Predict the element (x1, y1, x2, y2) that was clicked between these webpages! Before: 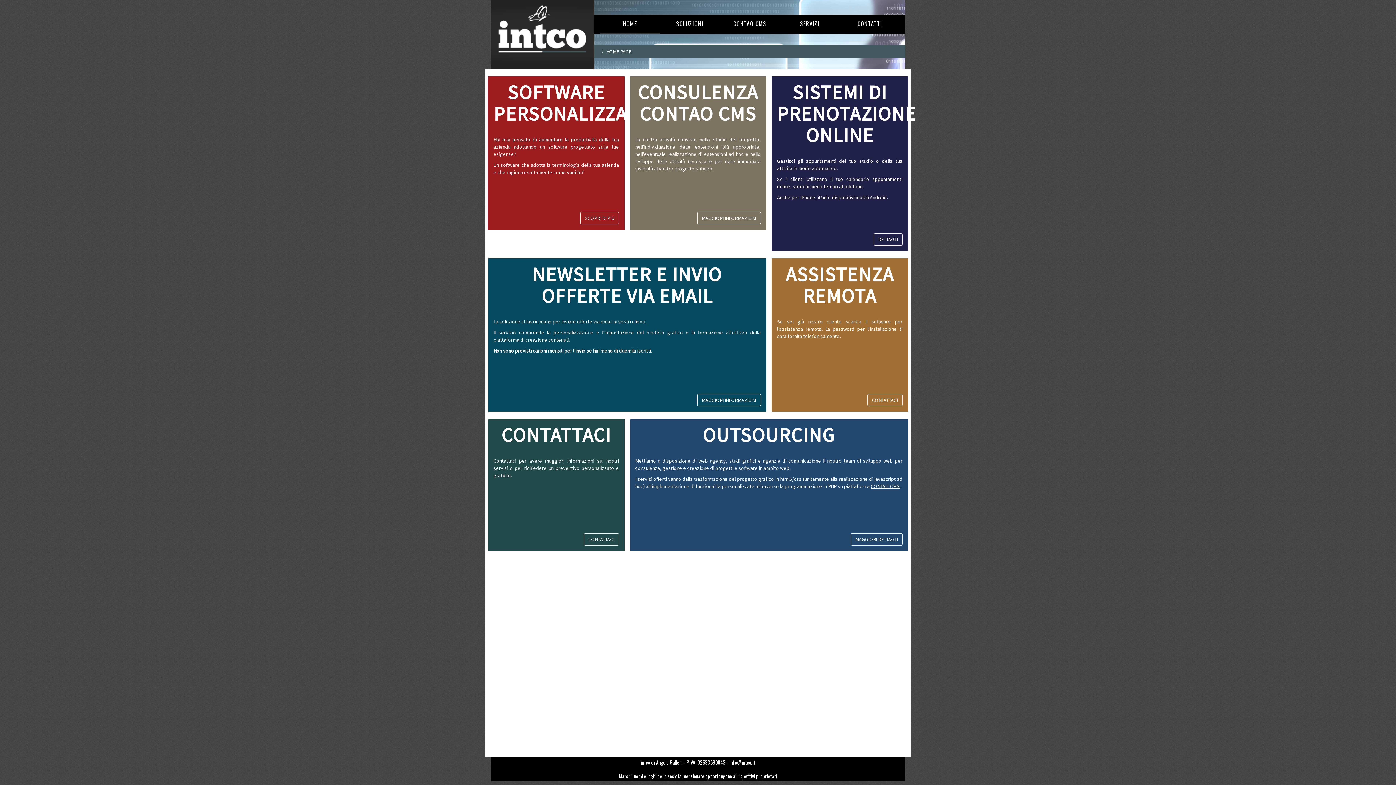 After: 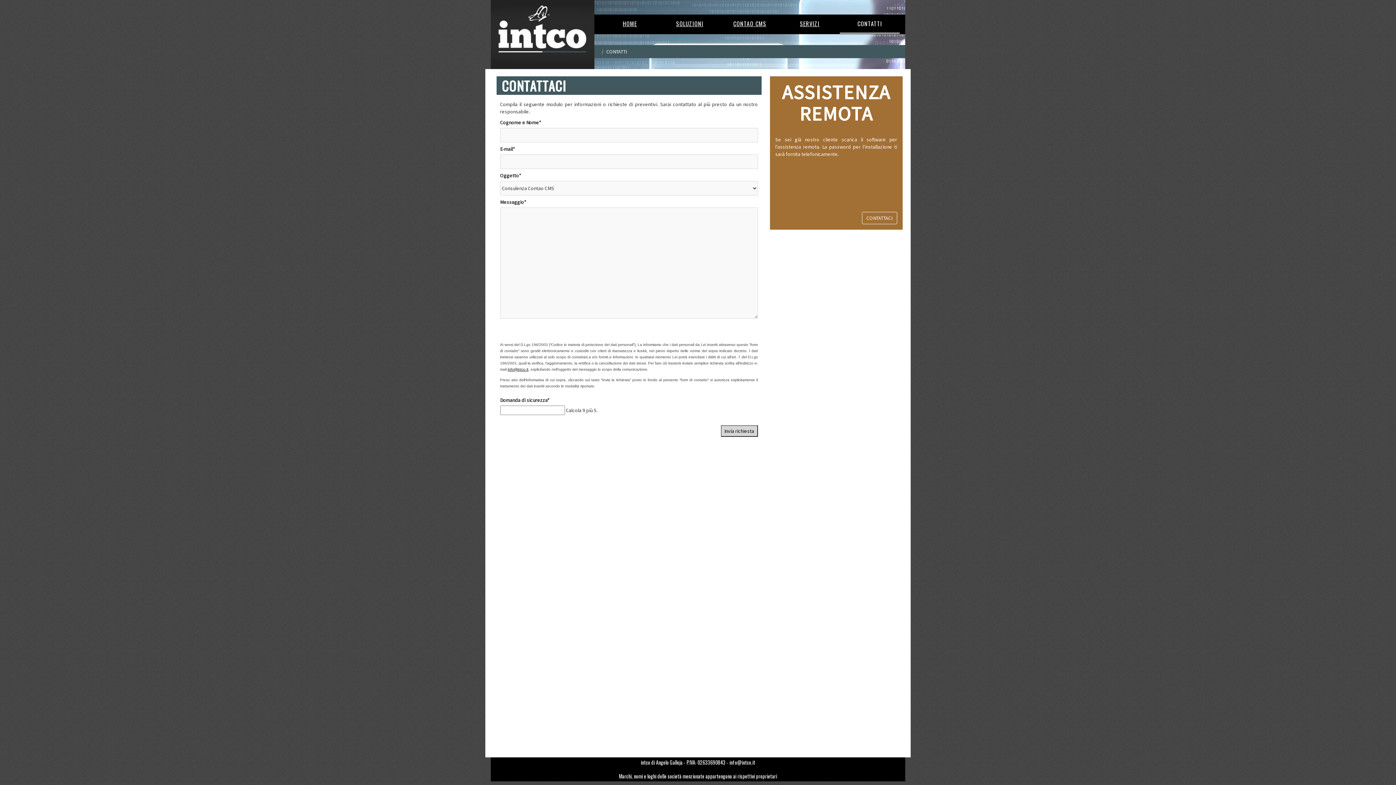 Action: bbox: (867, 394, 902, 406) label: CONTATTACI